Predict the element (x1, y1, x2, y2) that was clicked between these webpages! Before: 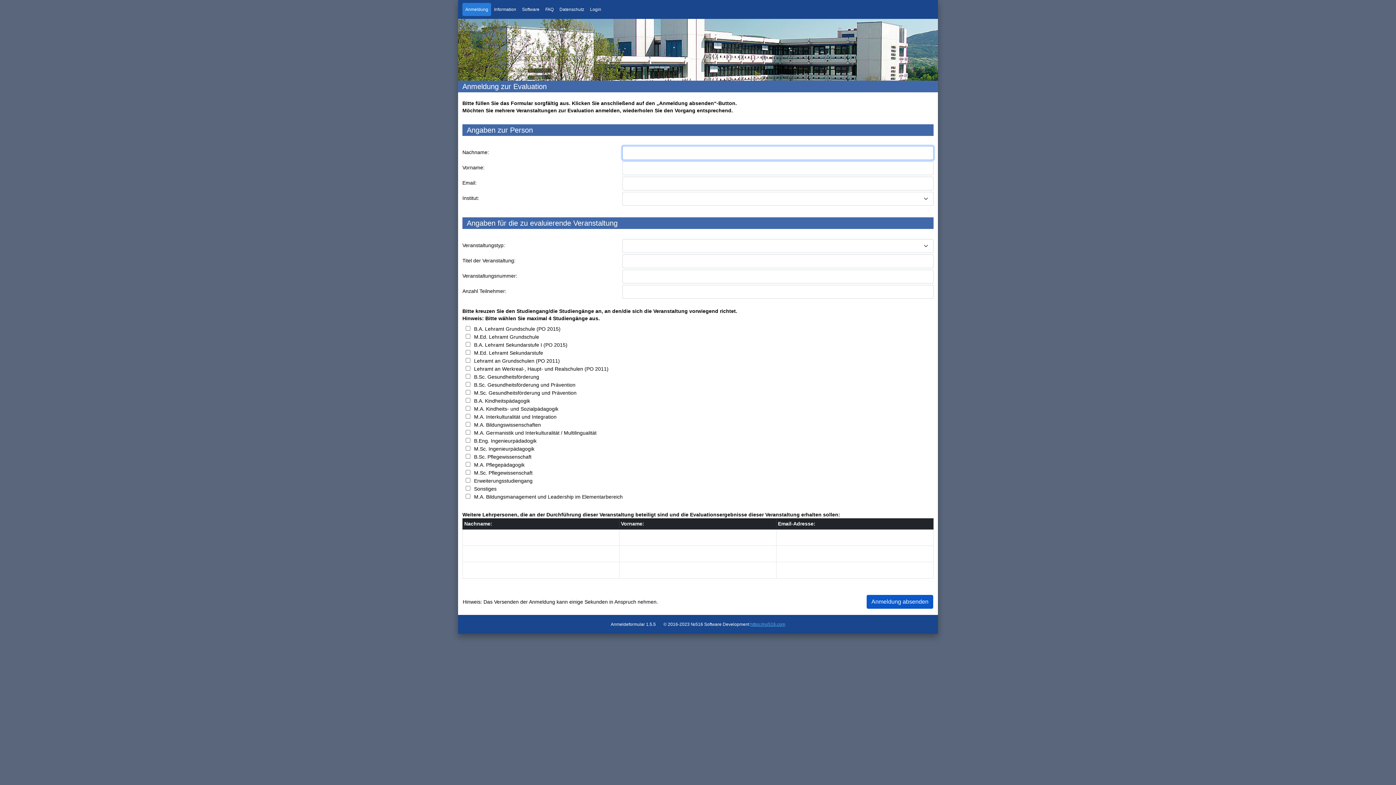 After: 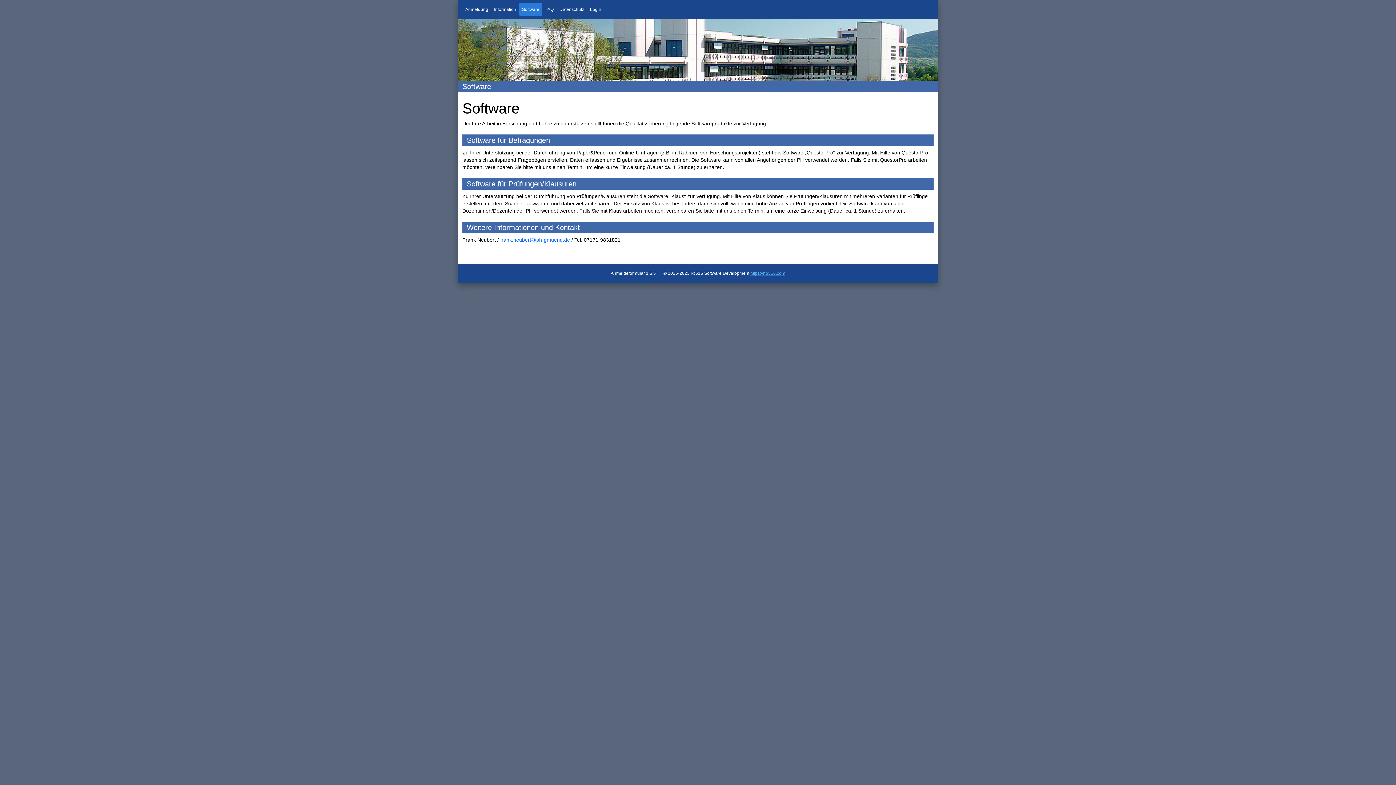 Action: label: Software bbox: (519, 2, 542, 16)